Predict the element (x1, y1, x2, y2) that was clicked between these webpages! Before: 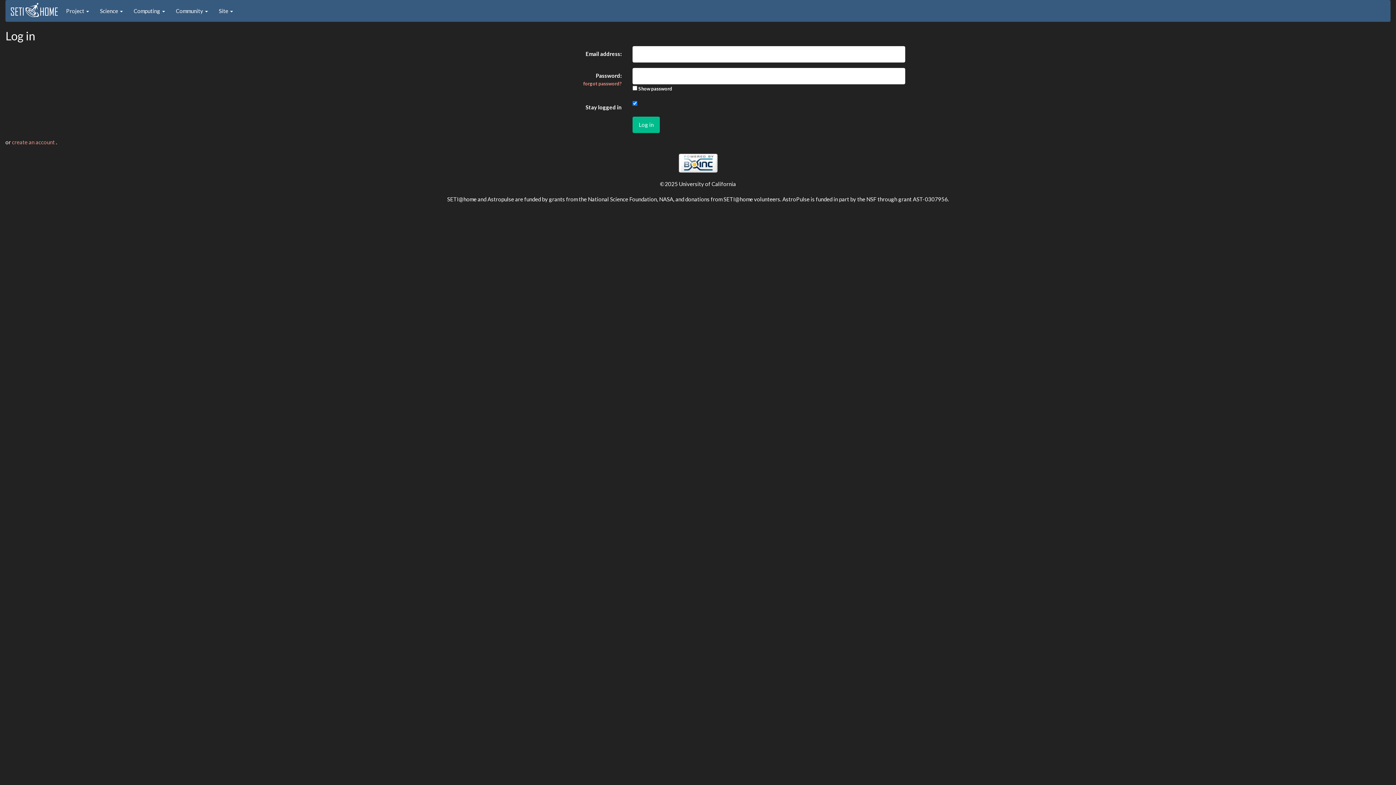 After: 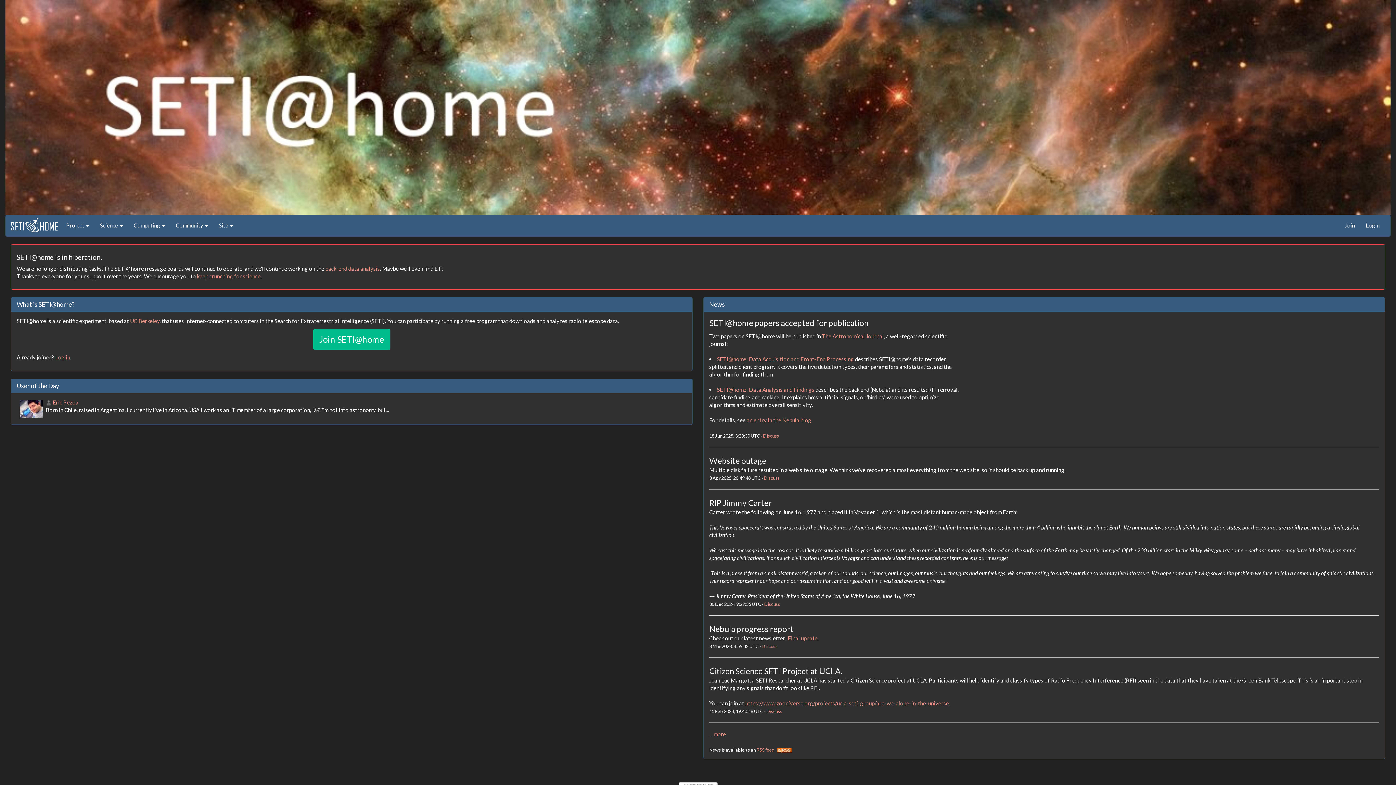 Action: bbox: (10, 4, 58, 11)